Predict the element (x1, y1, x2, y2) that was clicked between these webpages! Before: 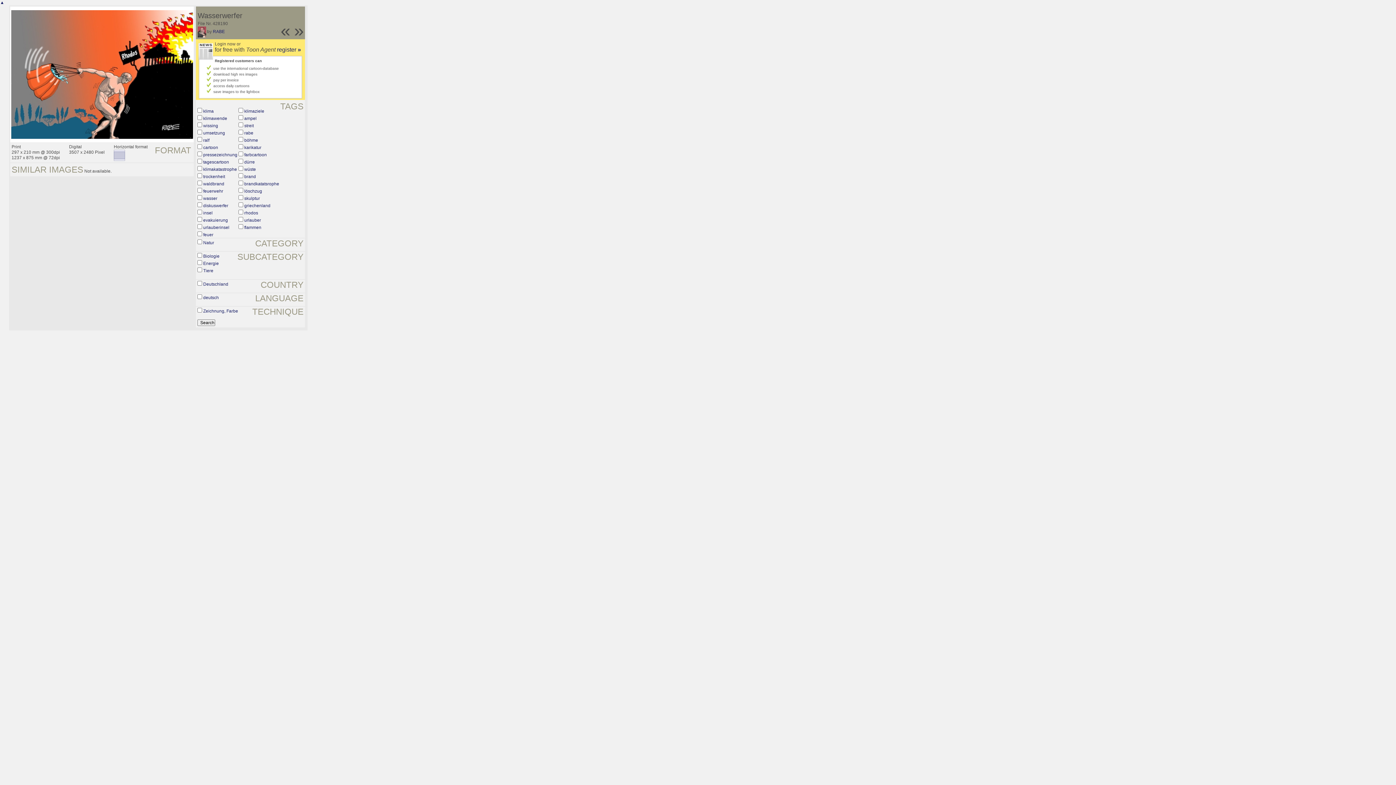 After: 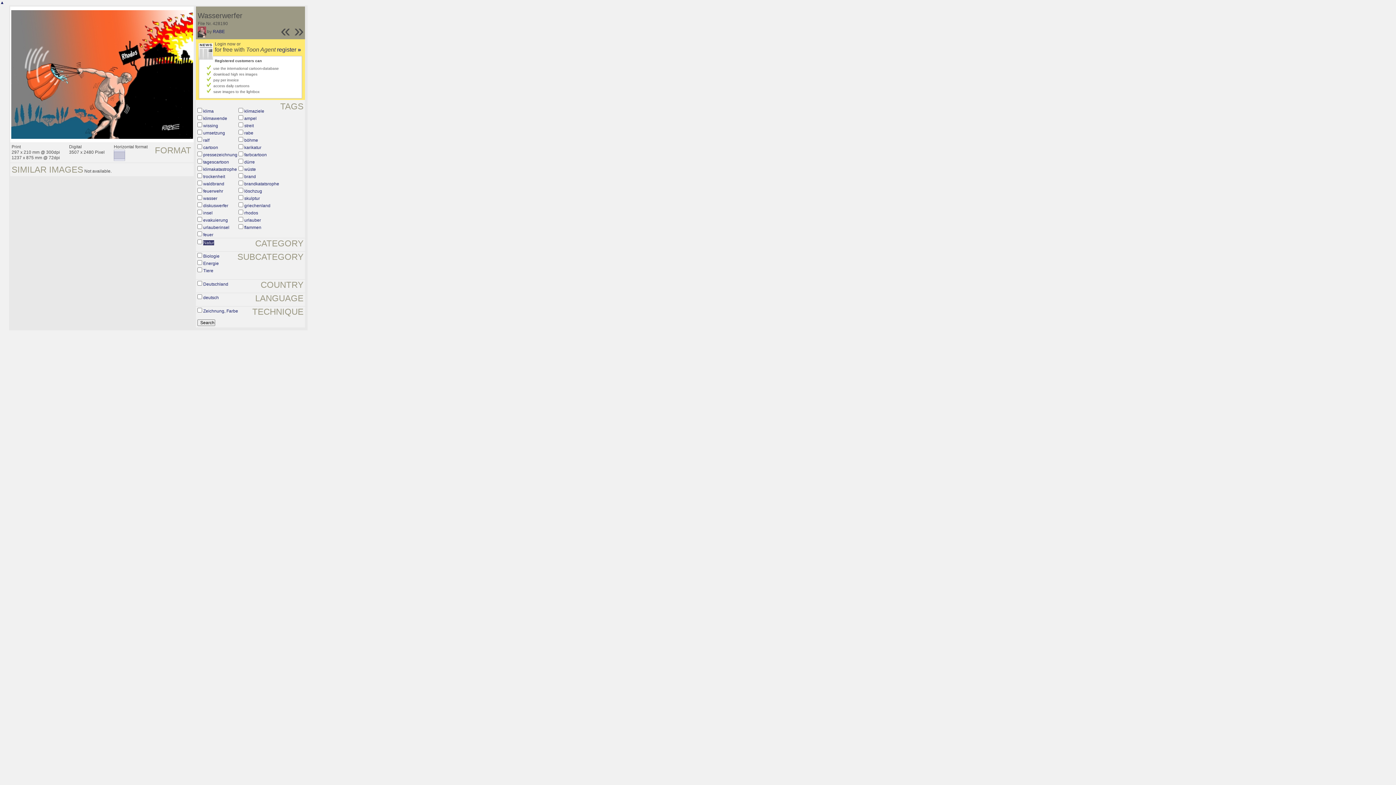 Action: bbox: (203, 240, 214, 245) label: Natur